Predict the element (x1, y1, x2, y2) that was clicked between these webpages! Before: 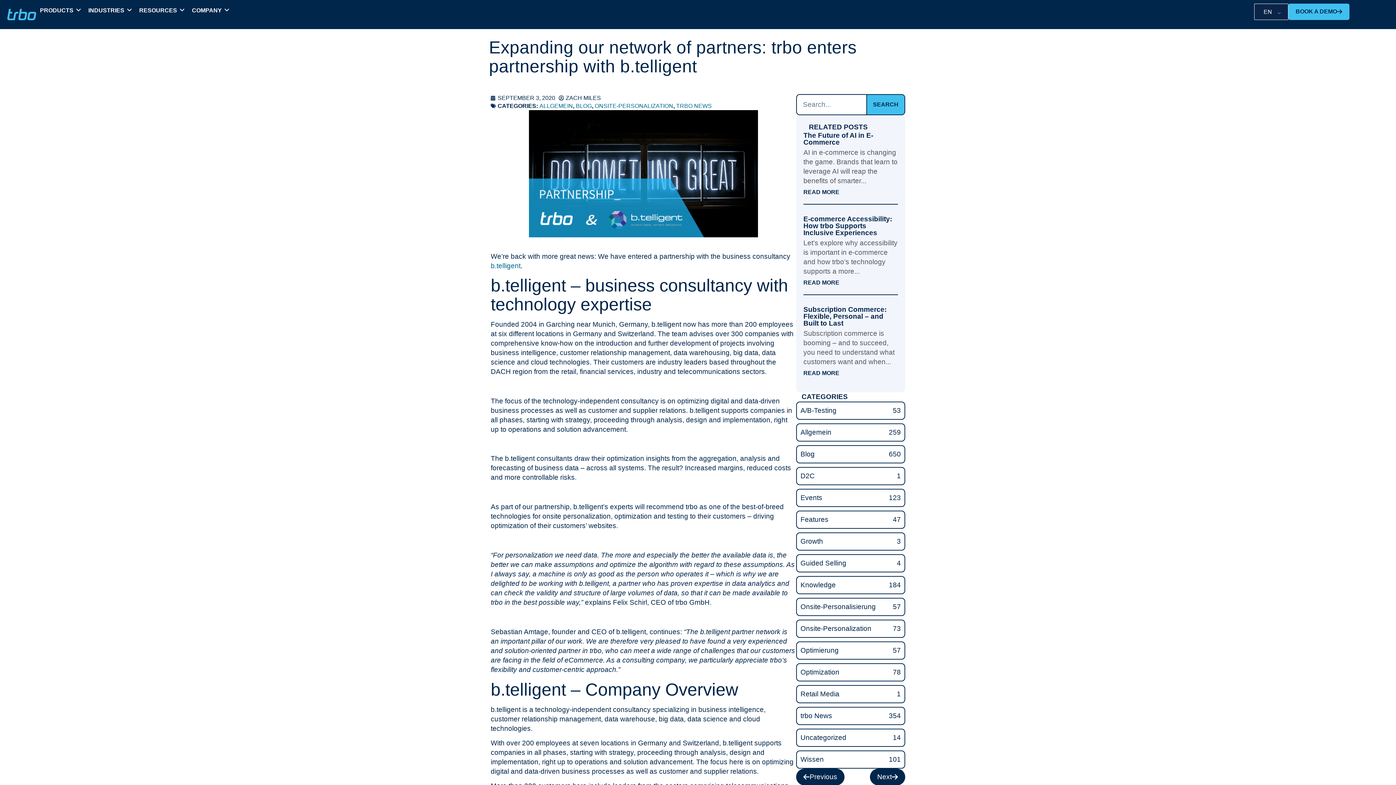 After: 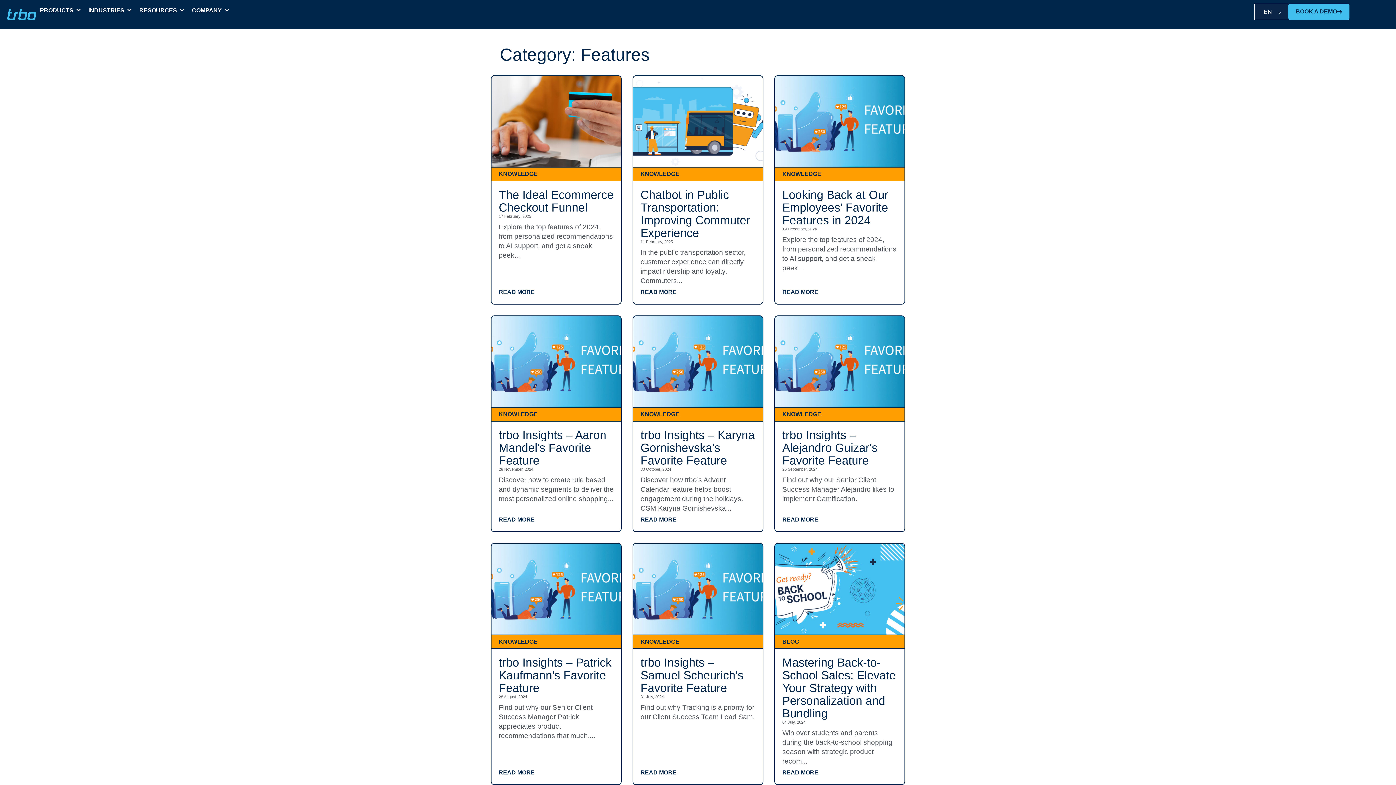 Action: label: Features
47 bbox: (796, 510, 905, 529)